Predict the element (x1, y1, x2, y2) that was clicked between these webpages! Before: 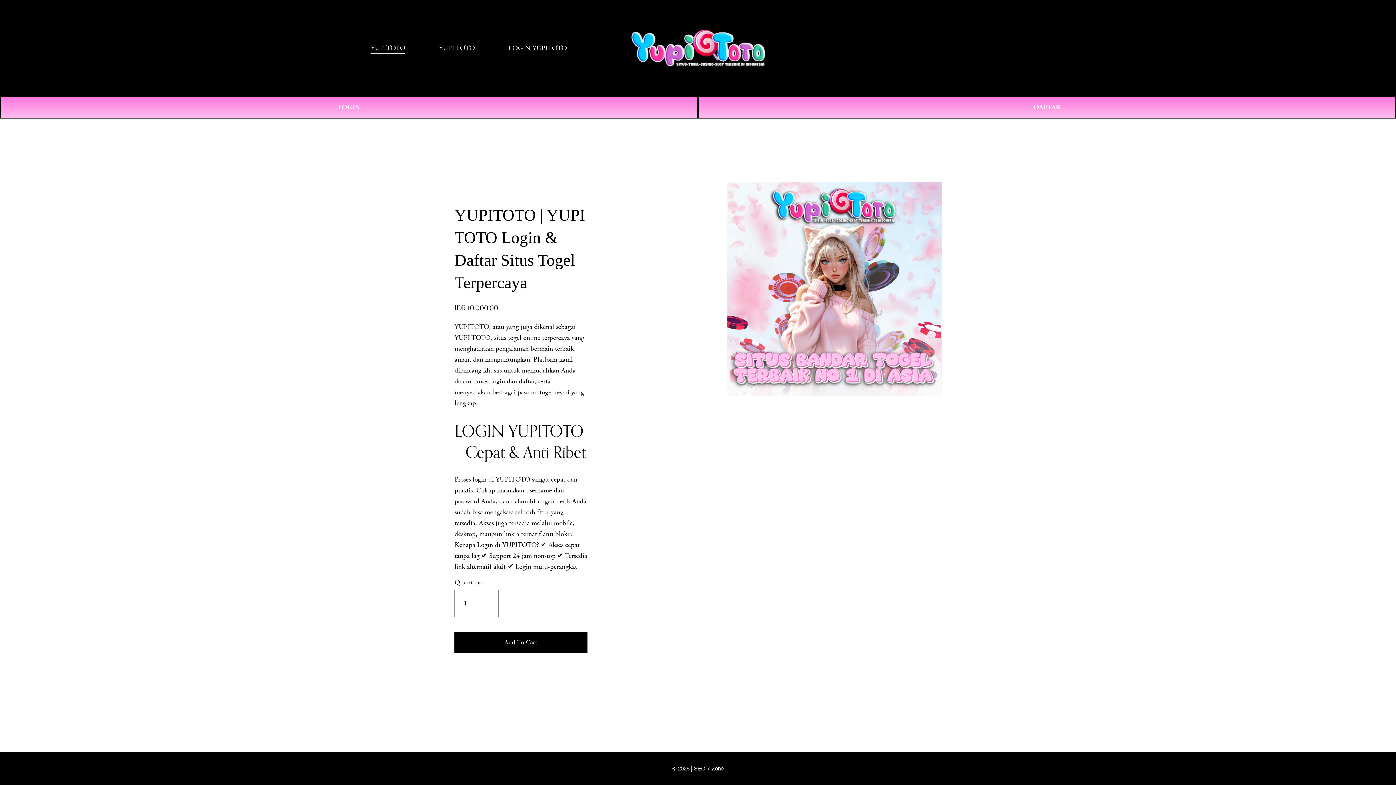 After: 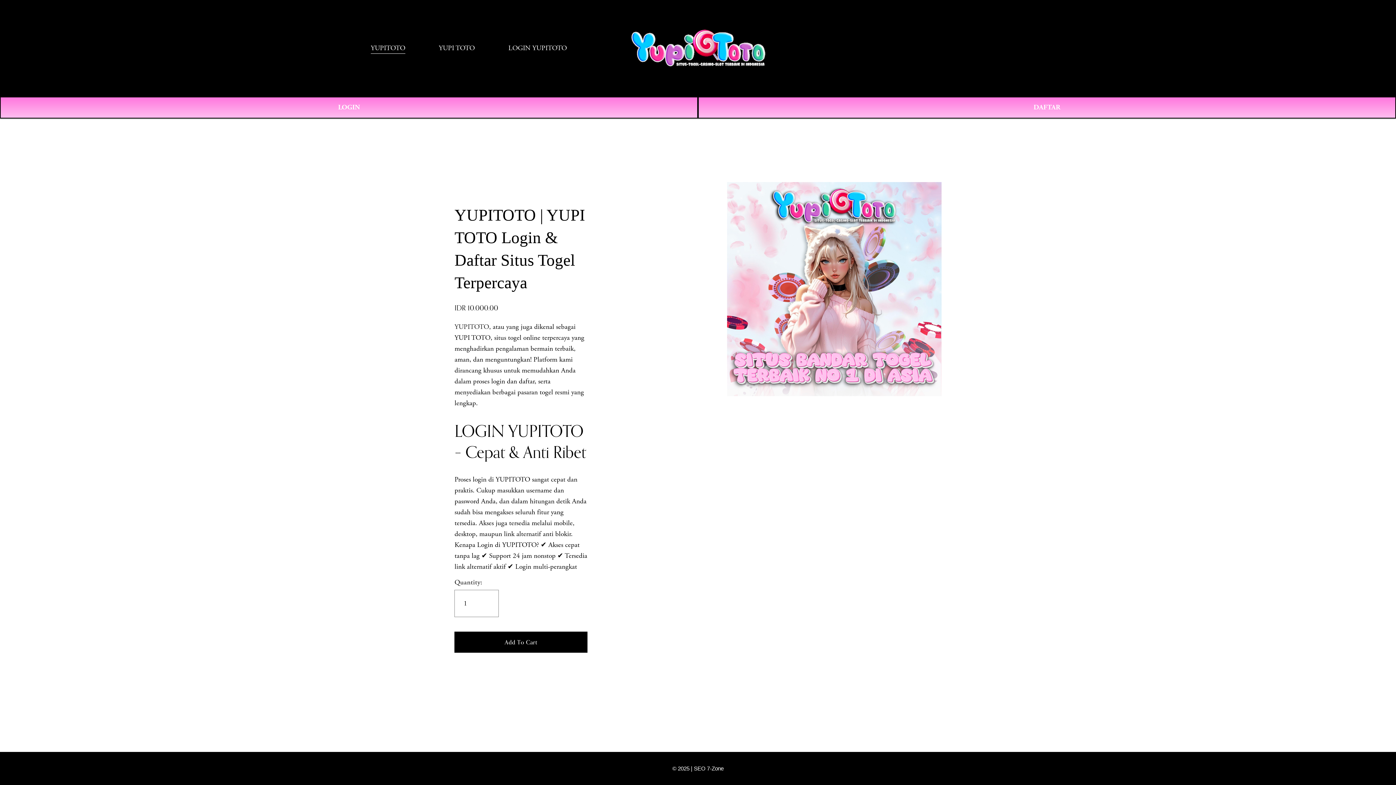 Action: bbox: (454, 322, 489, 331) label: YUPITOTO